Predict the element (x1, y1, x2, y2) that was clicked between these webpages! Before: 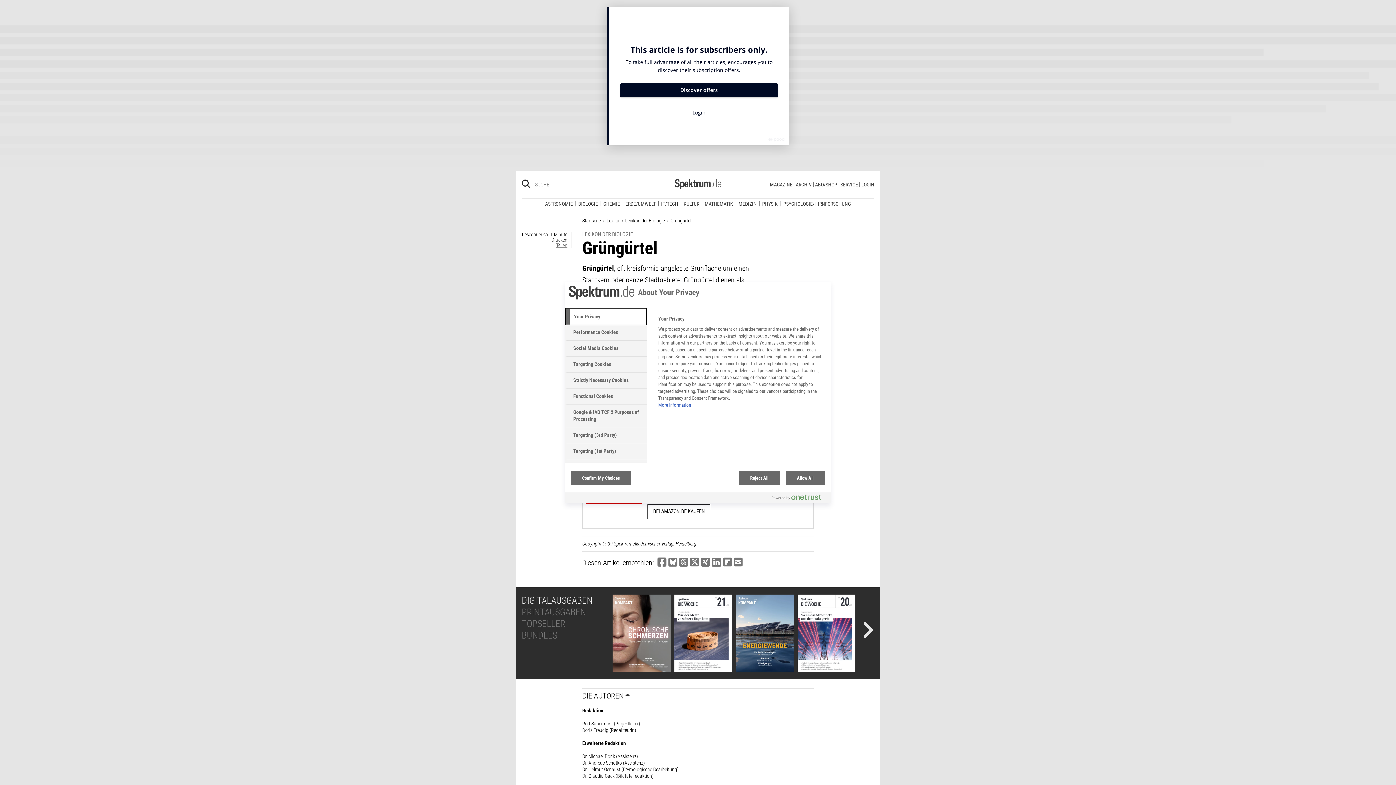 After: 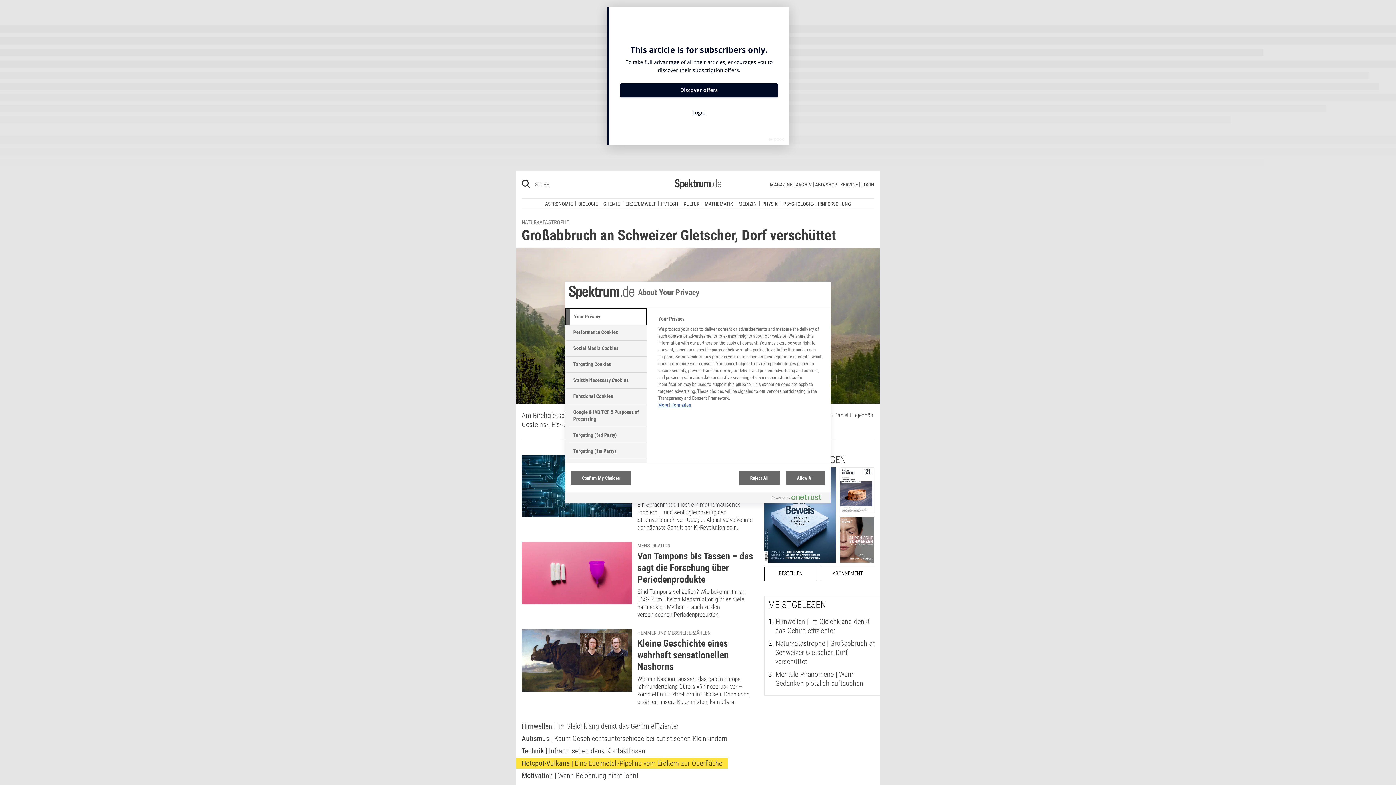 Action: label: Startseite bbox: (582, 46, 600, 52)